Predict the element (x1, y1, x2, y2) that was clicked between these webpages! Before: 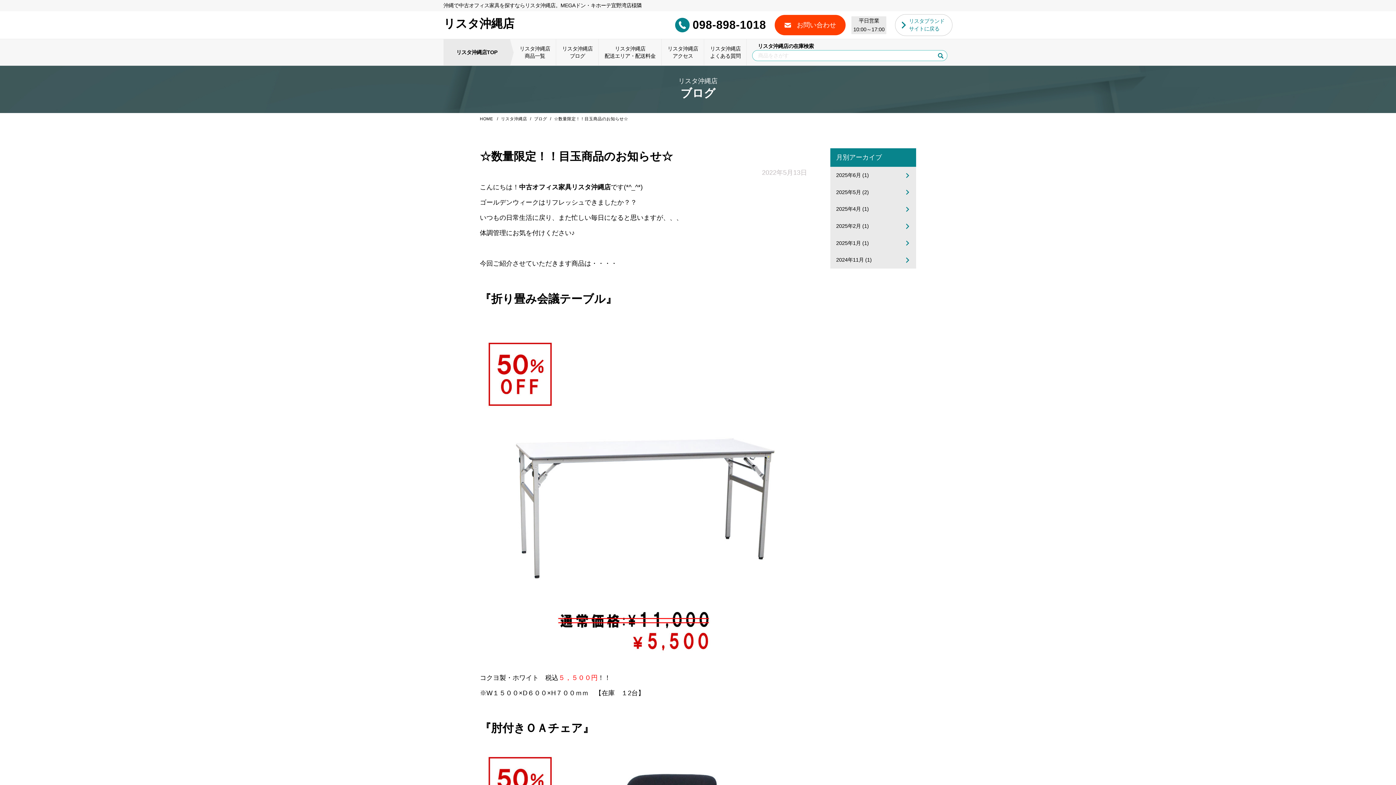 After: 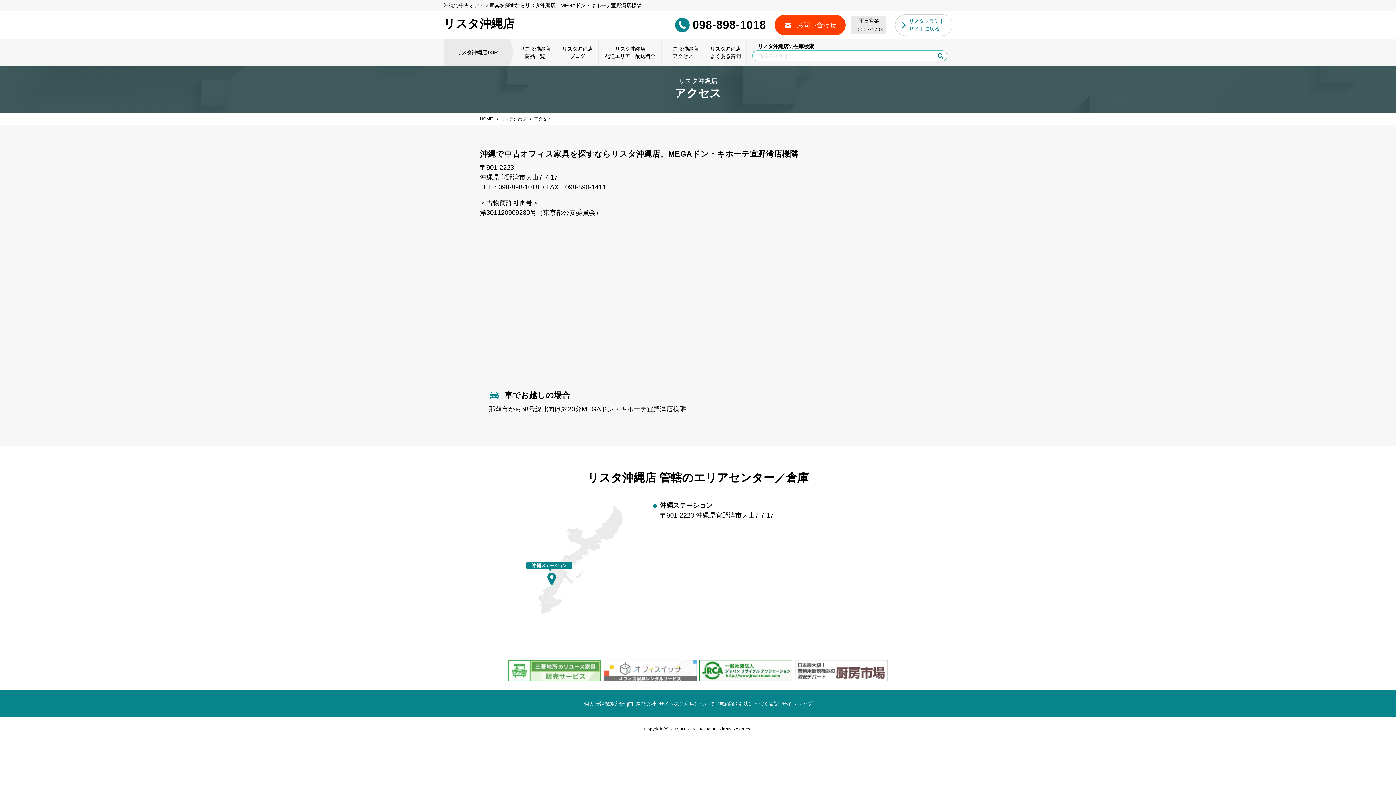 Action: bbox: (661, 45, 704, 59) label: リスタ沖縄店
アクセス